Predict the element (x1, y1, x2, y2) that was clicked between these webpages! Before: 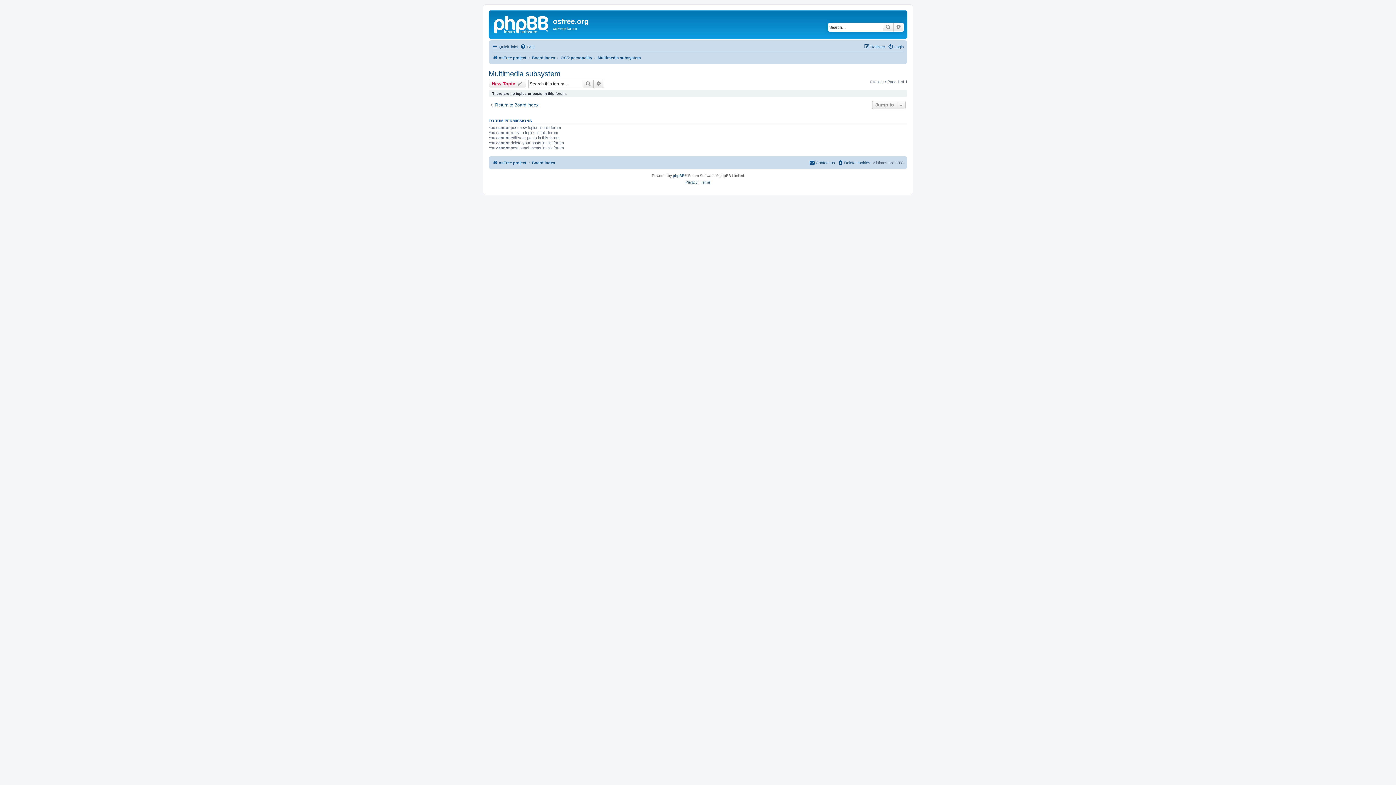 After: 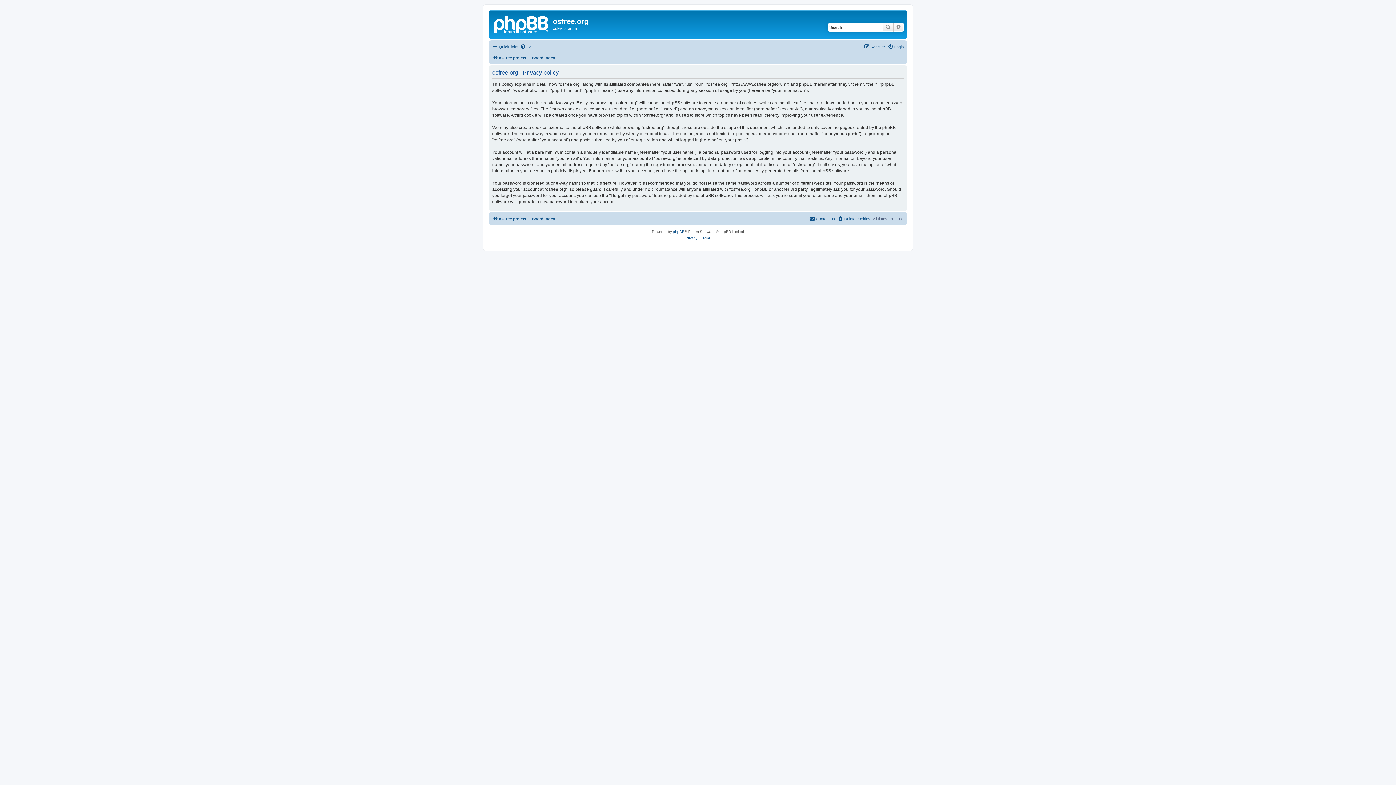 Action: bbox: (685, 179, 697, 185) label: Privacy